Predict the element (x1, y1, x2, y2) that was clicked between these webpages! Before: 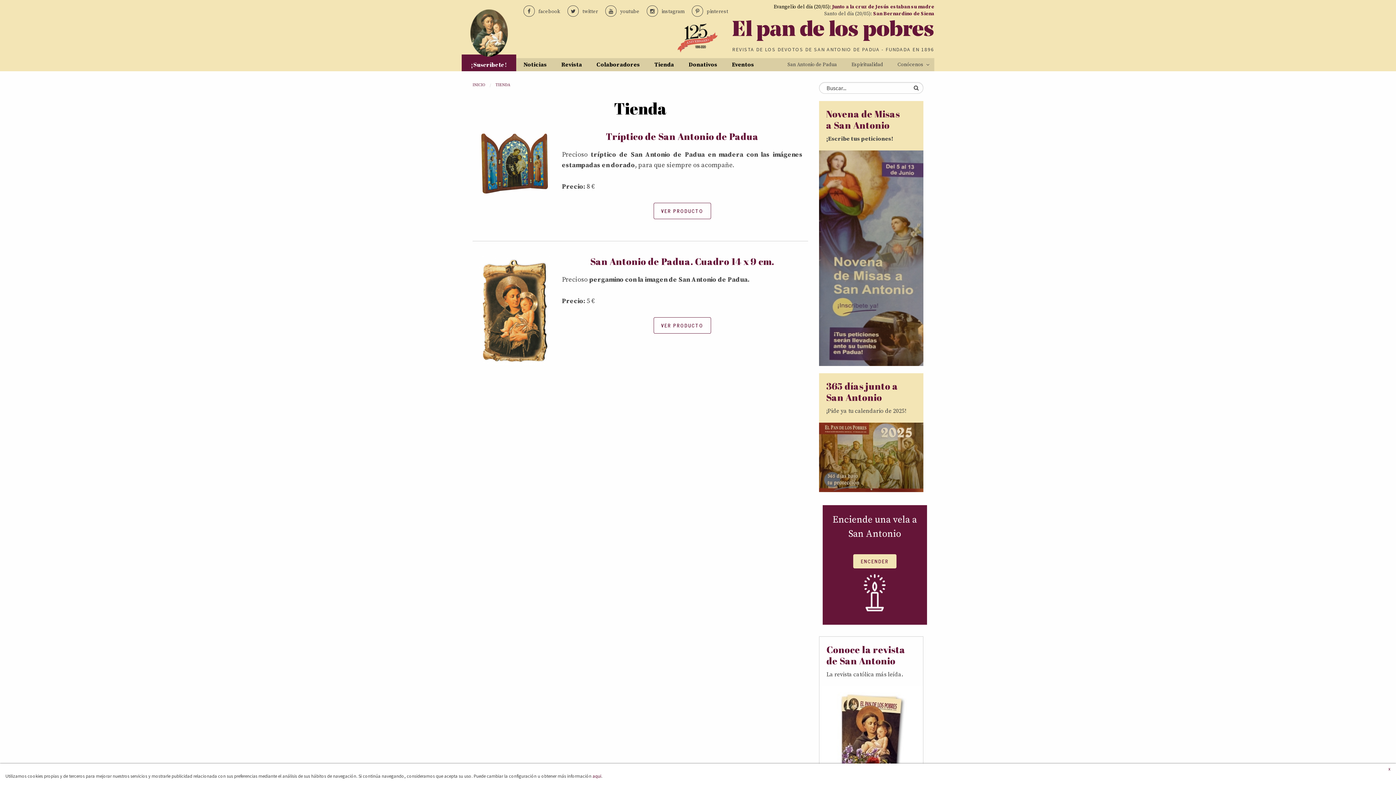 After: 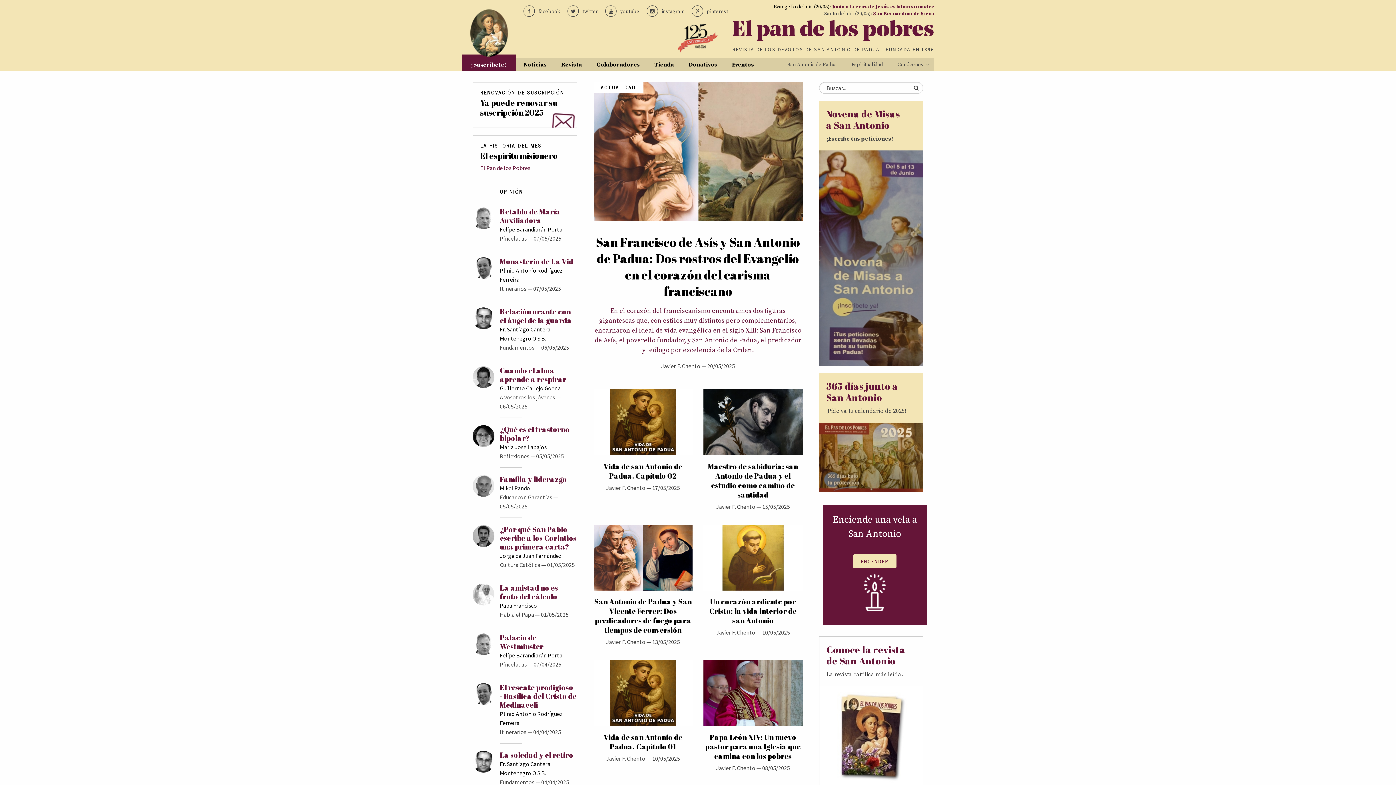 Action: bbox: (470, 9, 508, 56)